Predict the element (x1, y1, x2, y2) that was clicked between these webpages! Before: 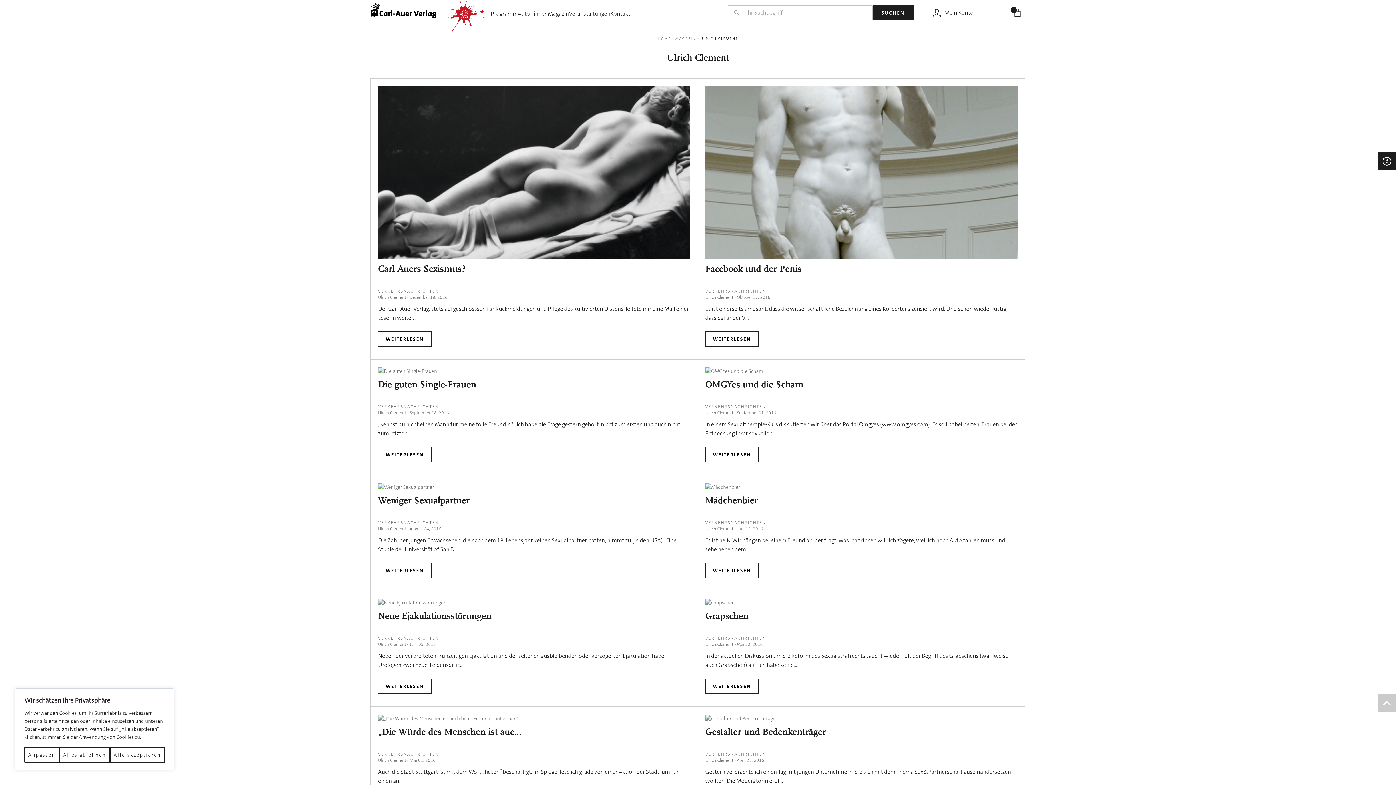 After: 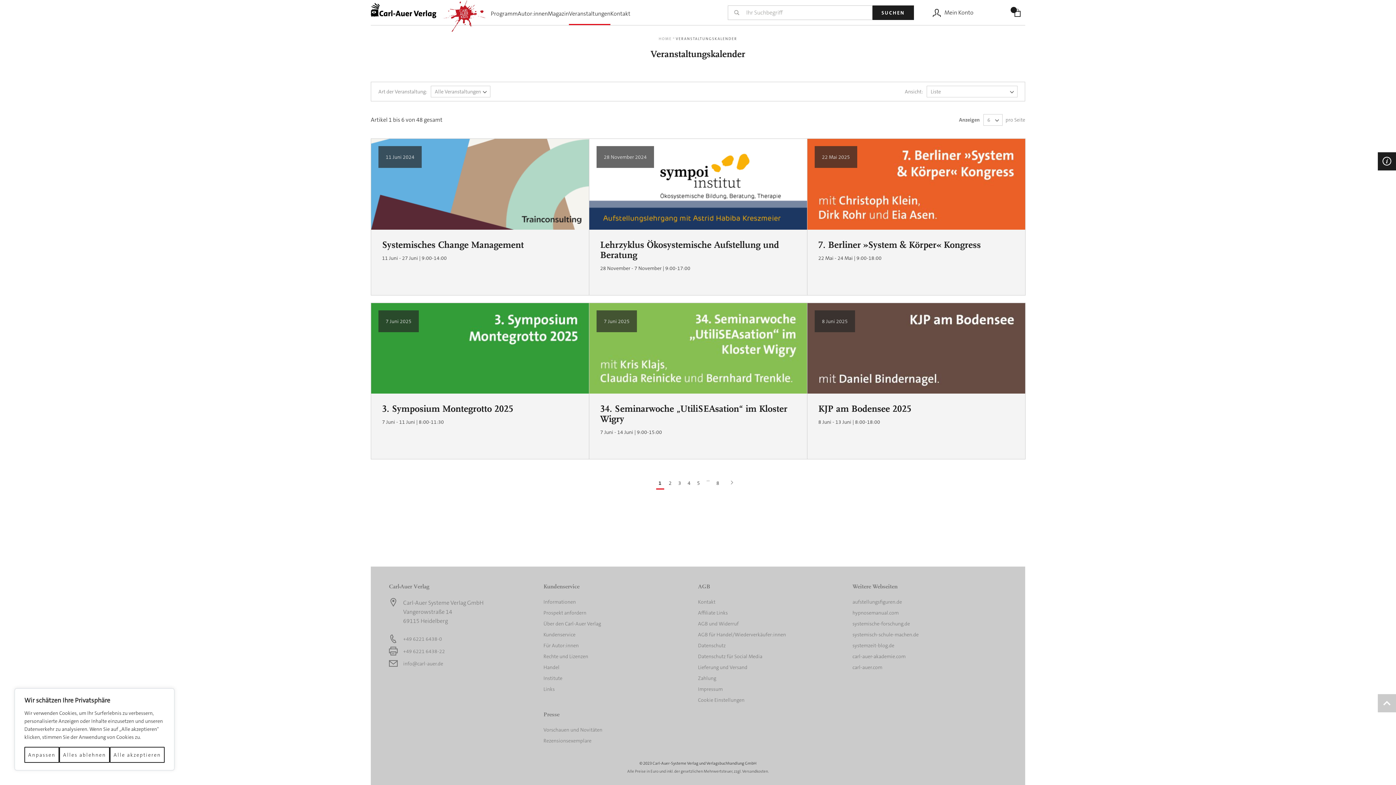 Action: label: Veranstaltungen bbox: (569, 0, 610, 25)